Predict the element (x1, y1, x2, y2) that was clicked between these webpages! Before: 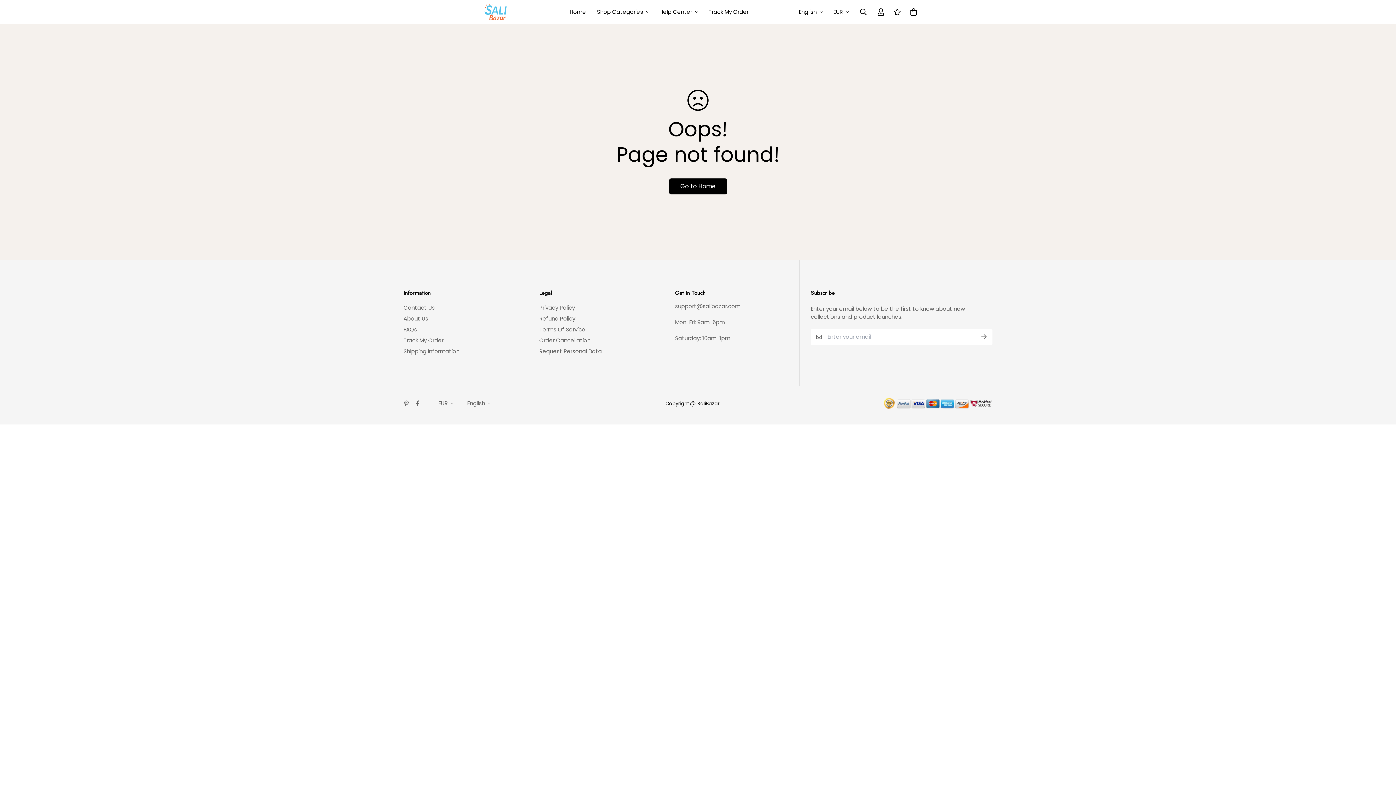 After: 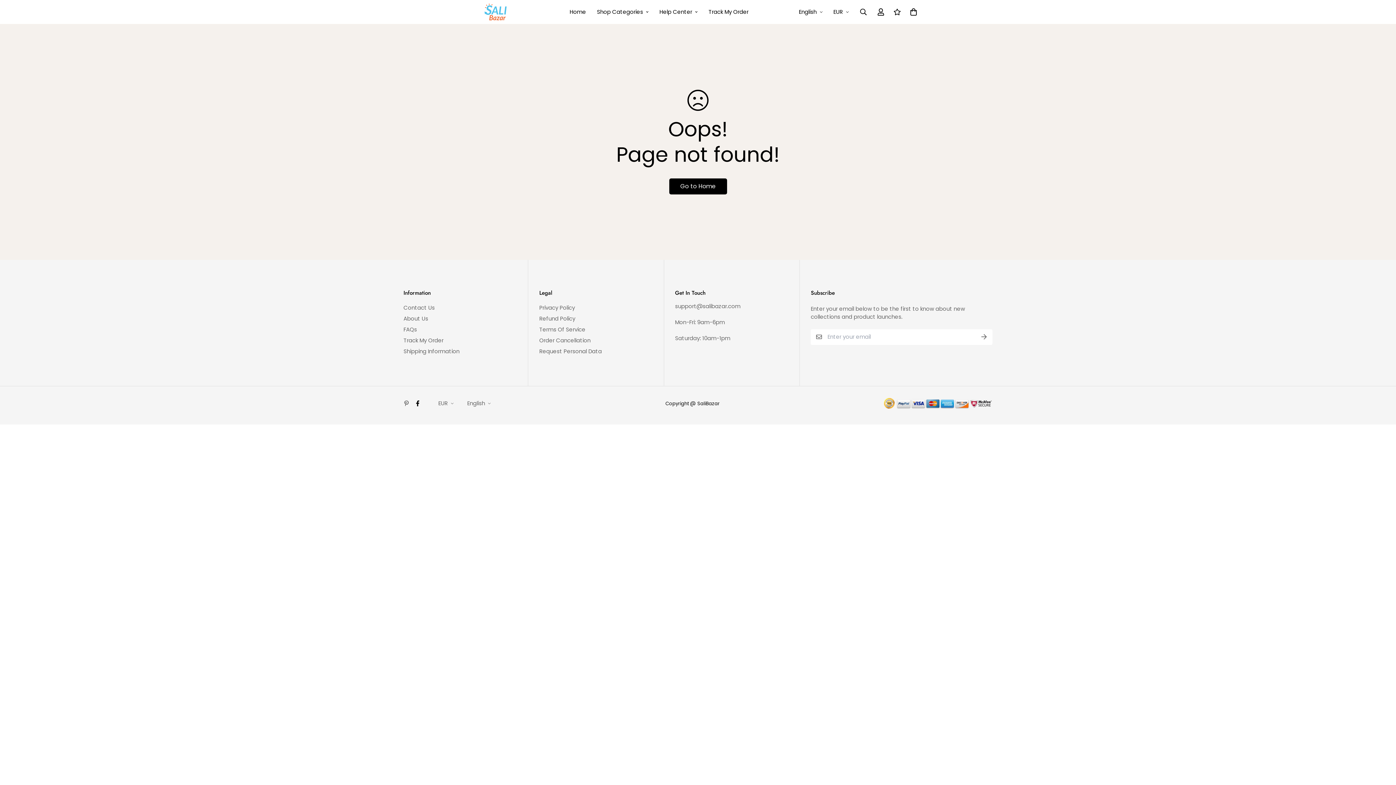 Action: bbox: (412, 400, 423, 406)